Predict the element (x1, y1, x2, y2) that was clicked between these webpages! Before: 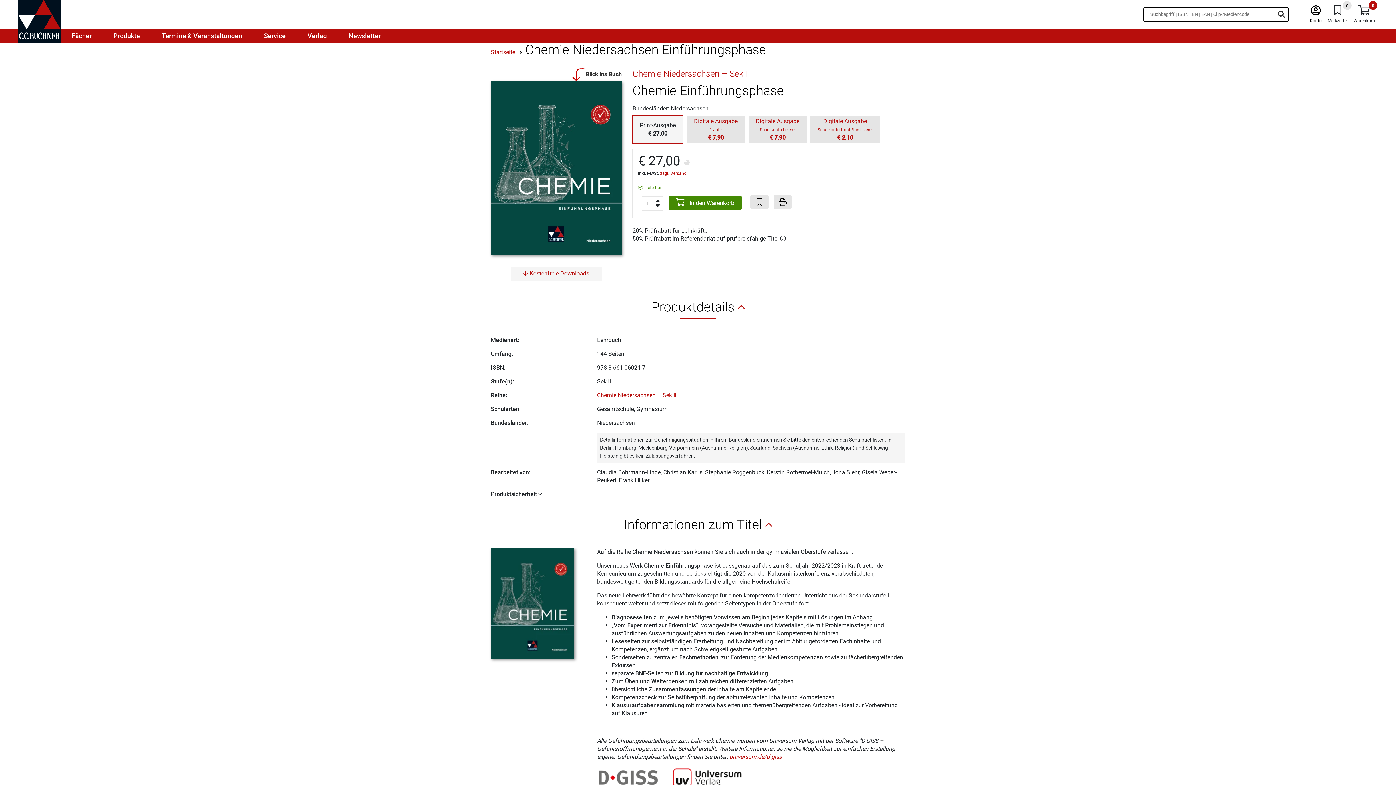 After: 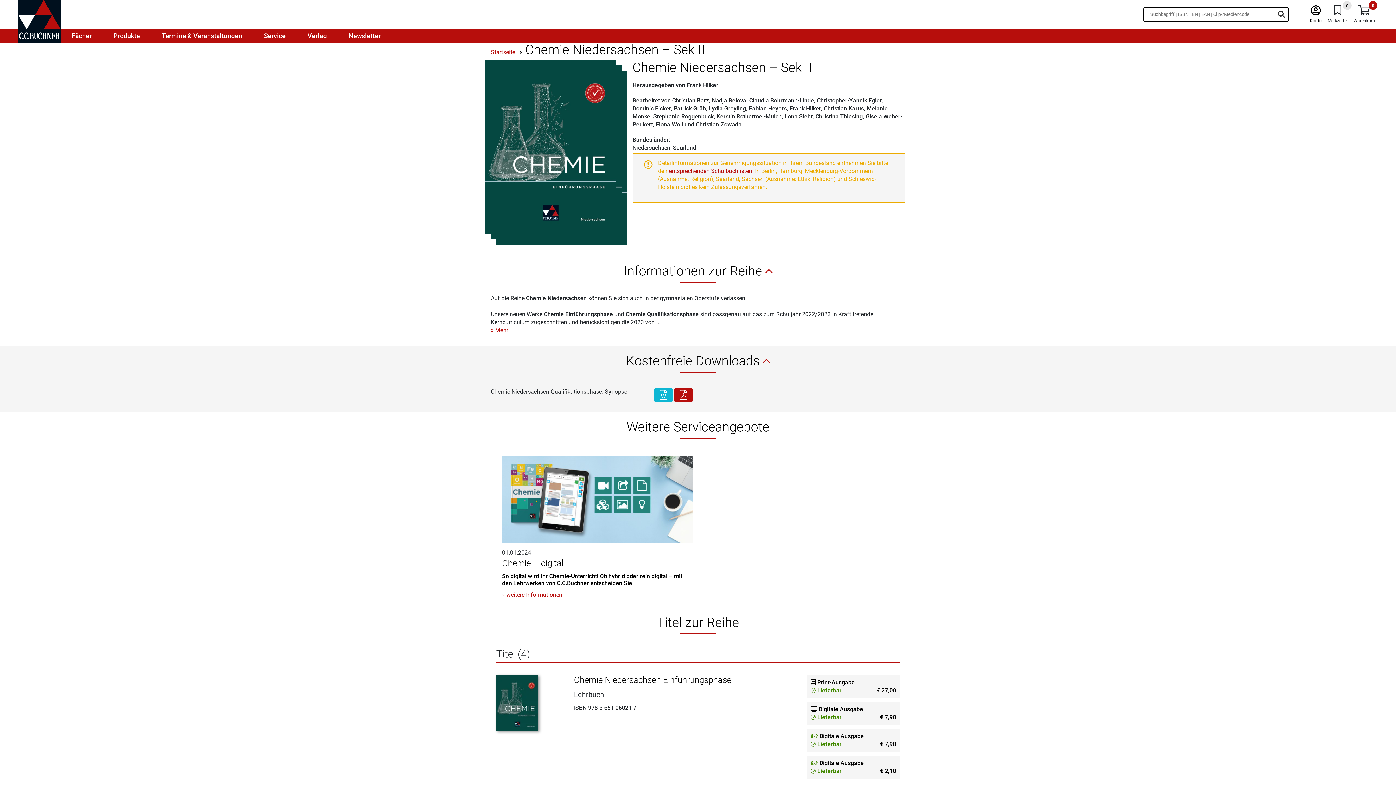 Action: label: Chemie Niedersachsen – Sek II bbox: (597, 391, 676, 398)